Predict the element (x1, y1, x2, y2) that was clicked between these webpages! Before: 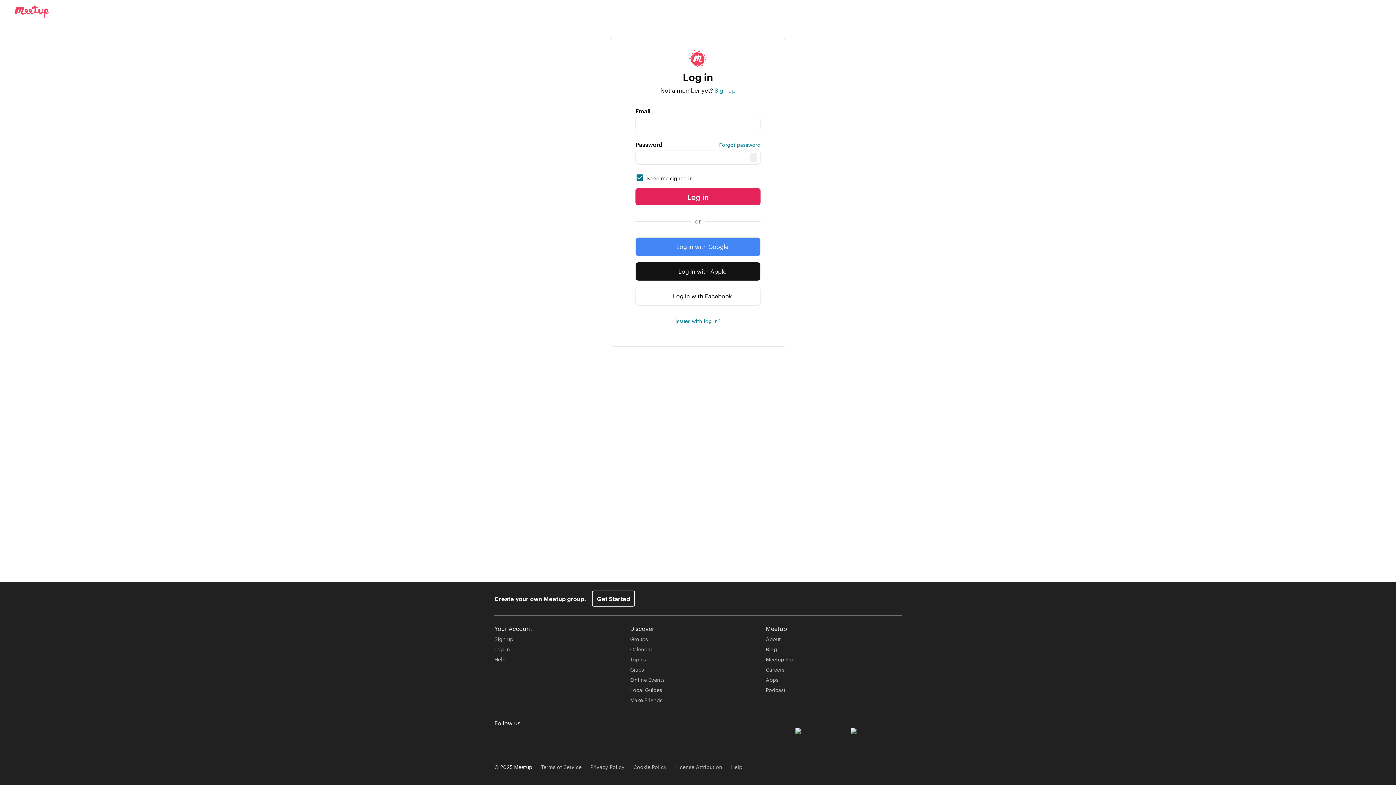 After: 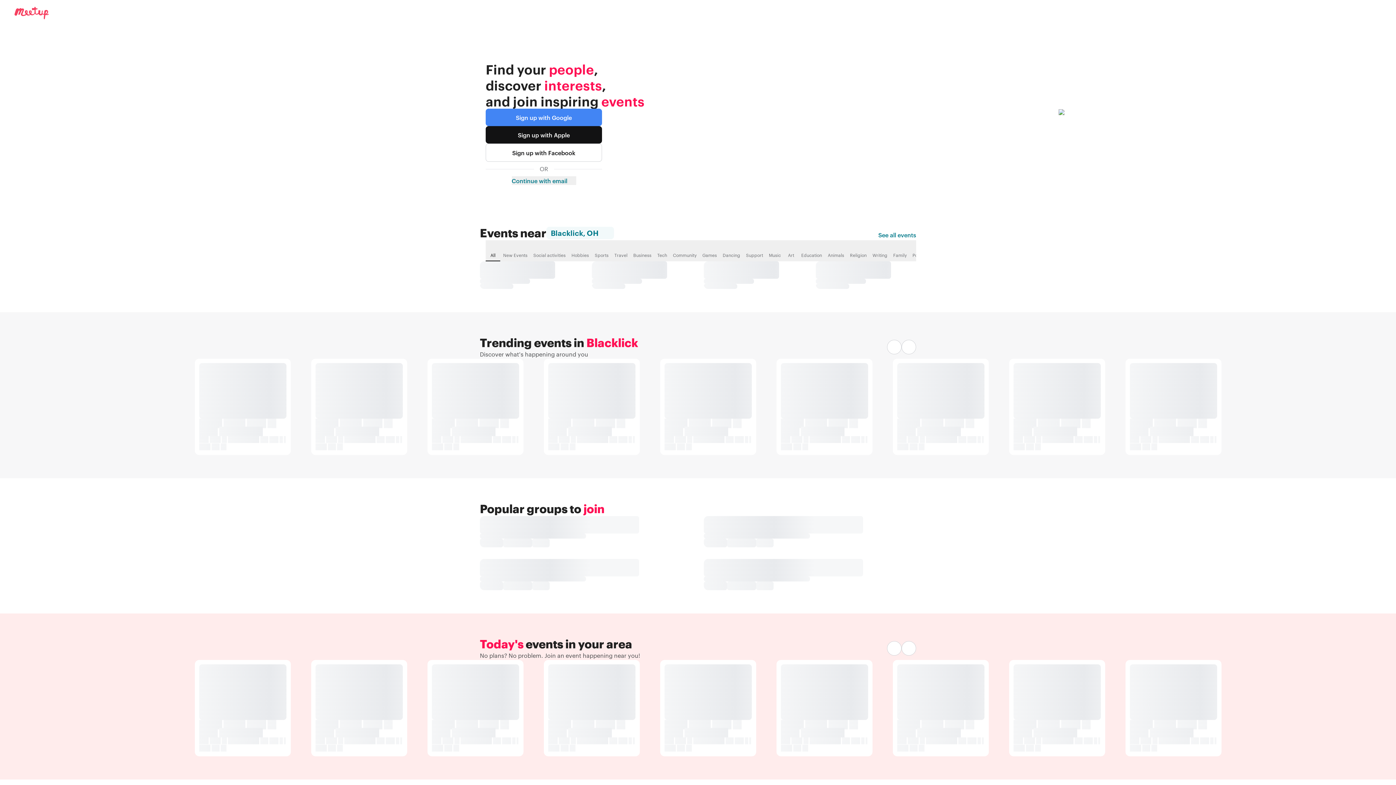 Action: bbox: (5, 5, 48, 17) label: Meetup logo